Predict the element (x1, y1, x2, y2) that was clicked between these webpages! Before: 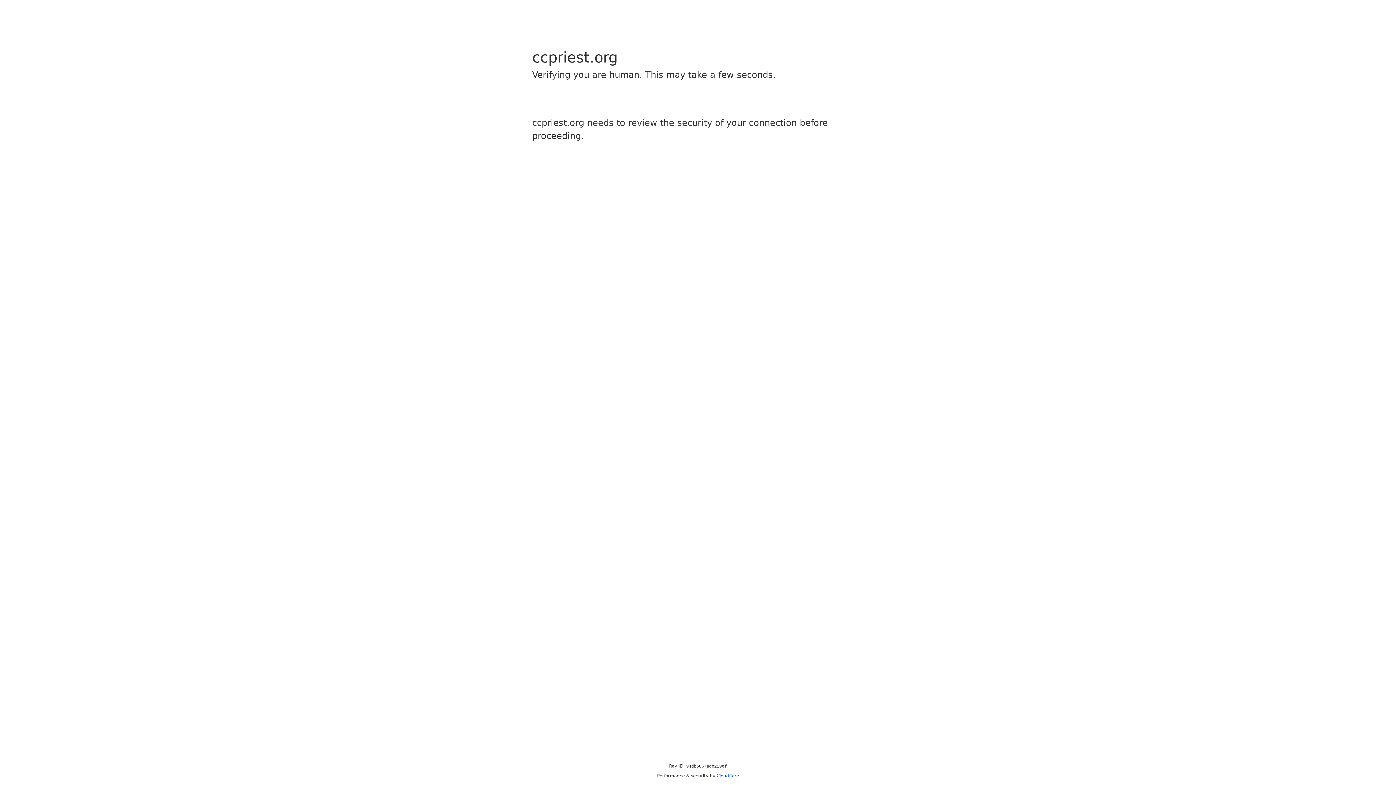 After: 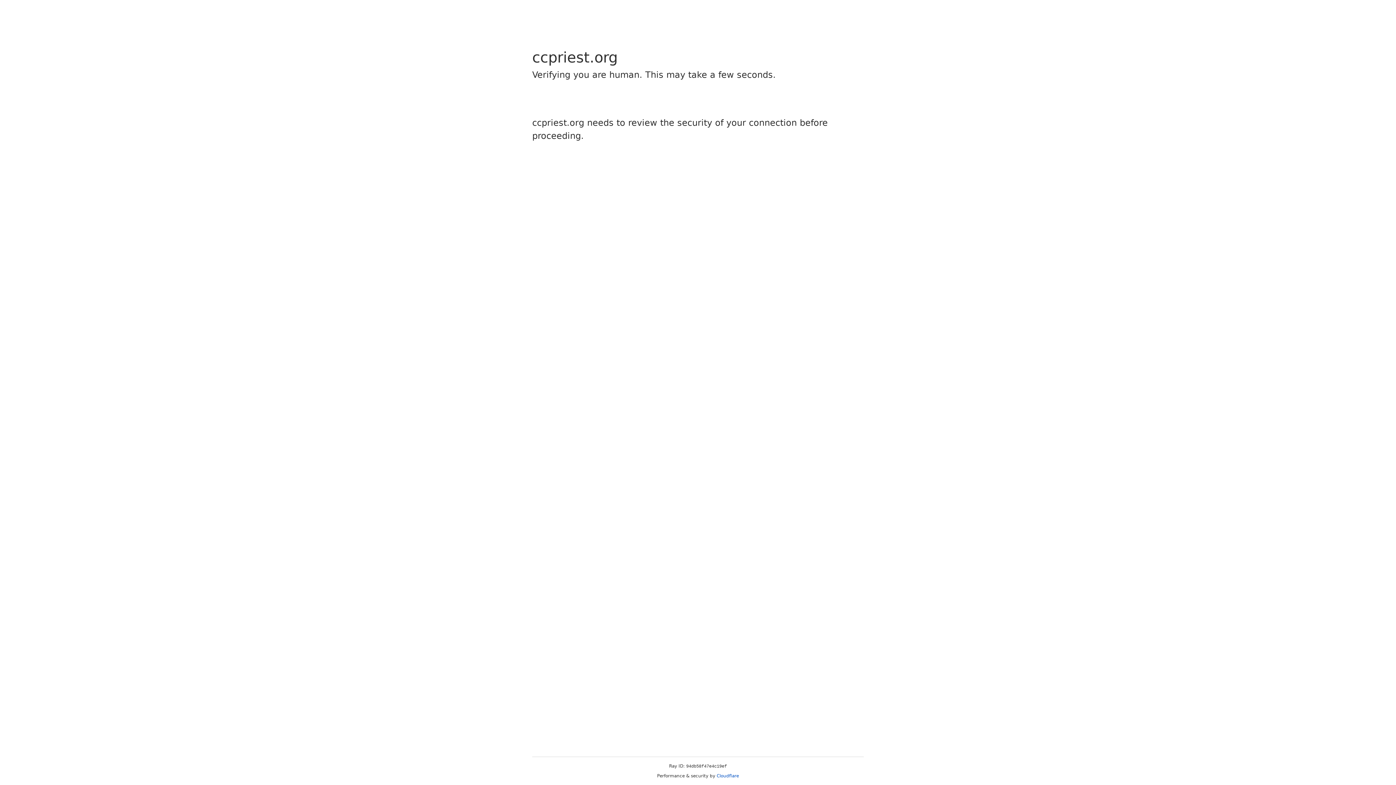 Action: label: Cloudflare bbox: (716, 773, 739, 778)